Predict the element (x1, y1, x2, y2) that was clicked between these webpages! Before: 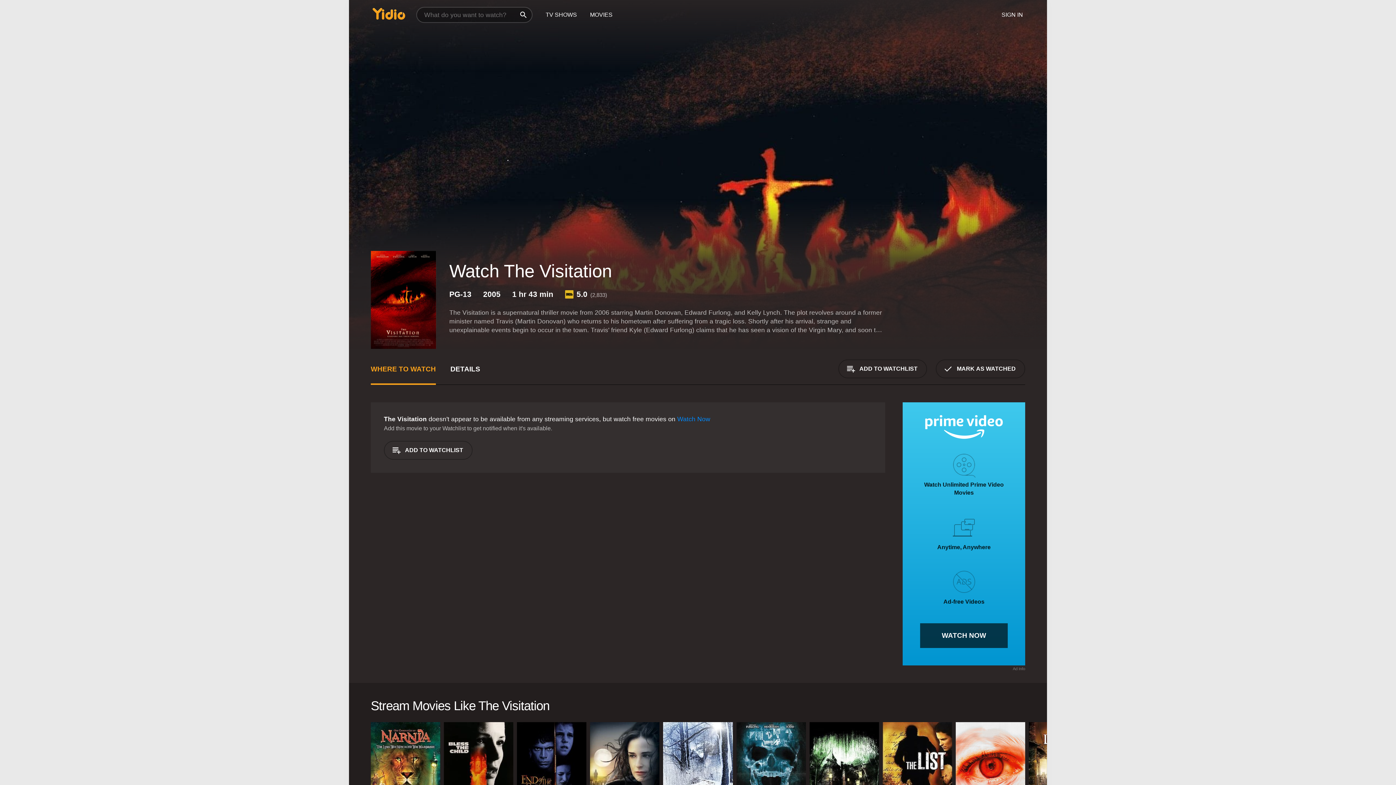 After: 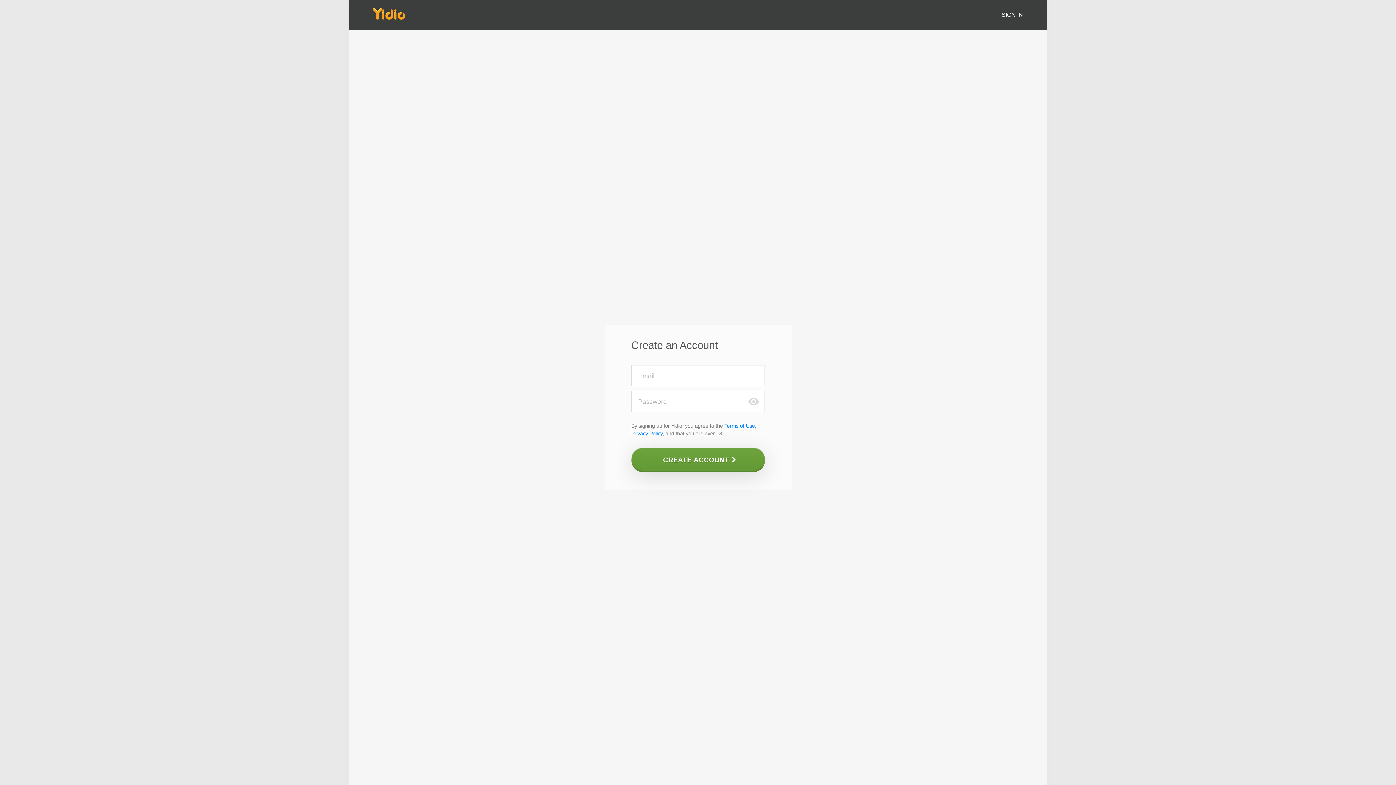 Action: label: ADD TO WATCHLIST bbox: (384, 441, 472, 460)